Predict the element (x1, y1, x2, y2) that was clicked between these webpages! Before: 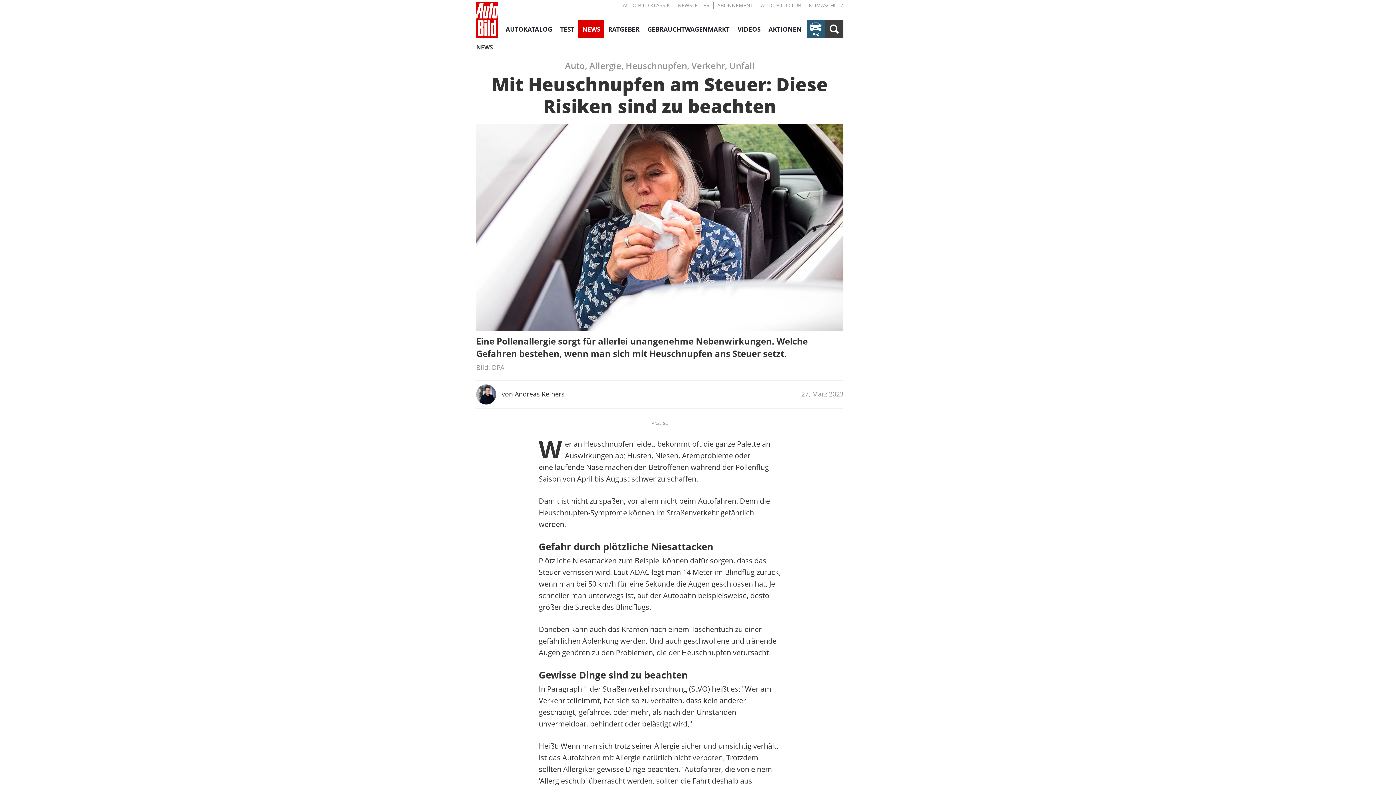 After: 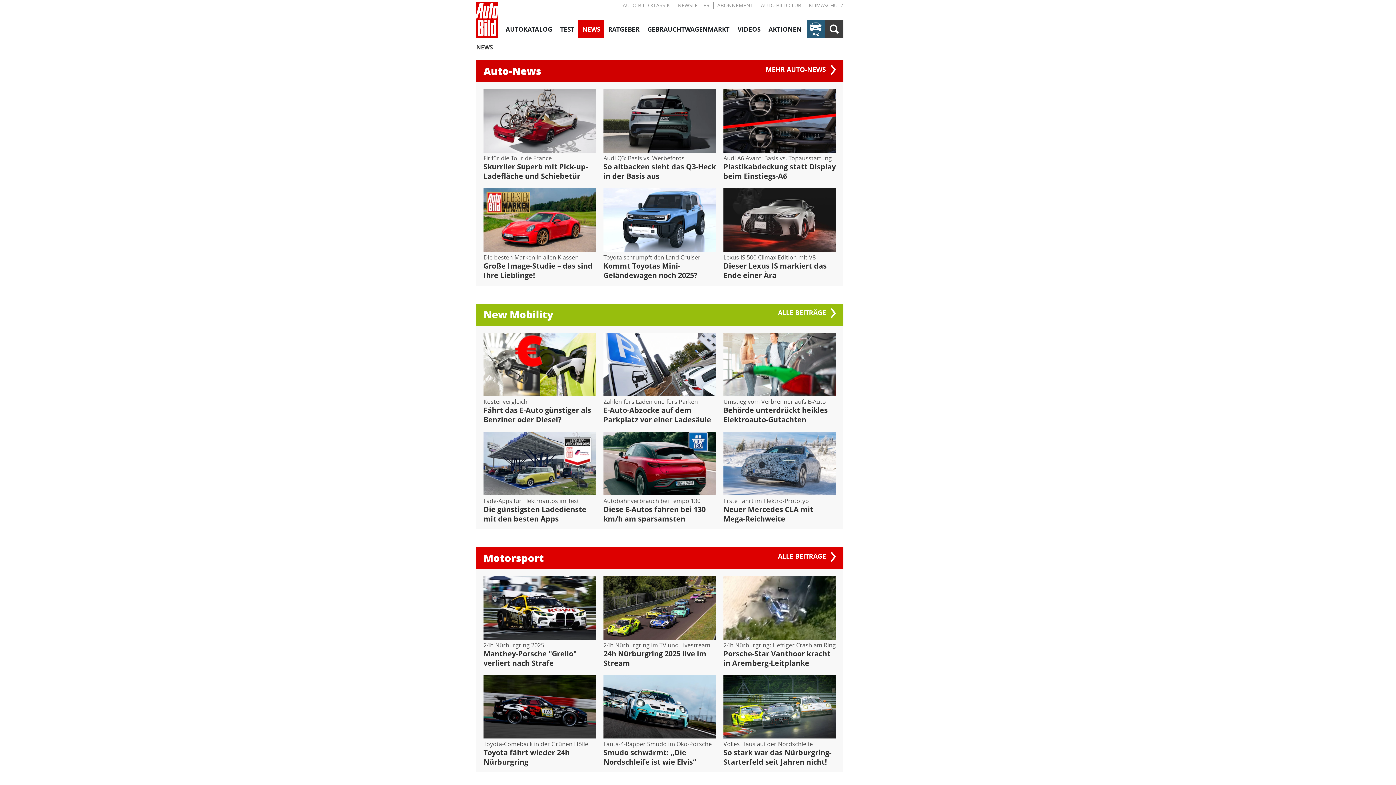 Action: bbox: (476, 42, 493, 52) label: News